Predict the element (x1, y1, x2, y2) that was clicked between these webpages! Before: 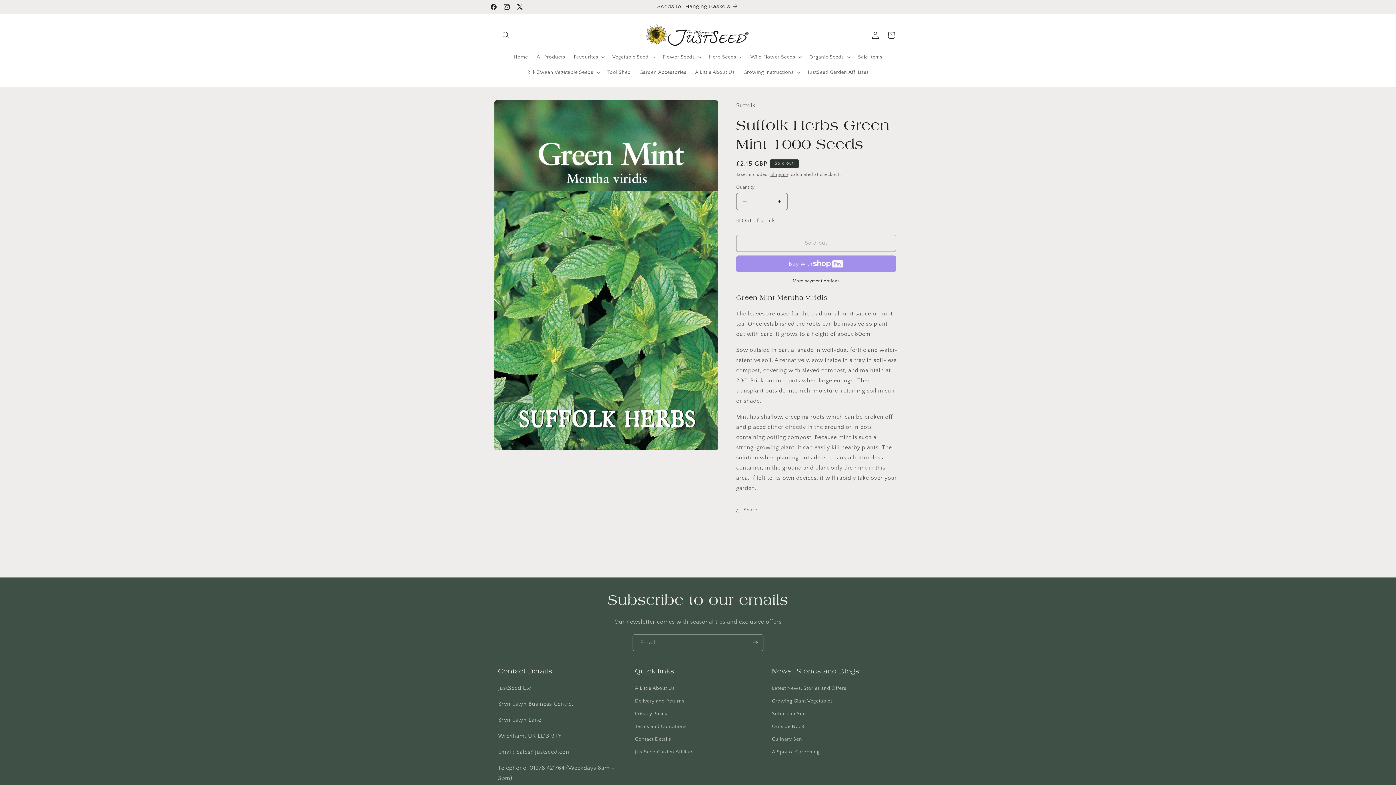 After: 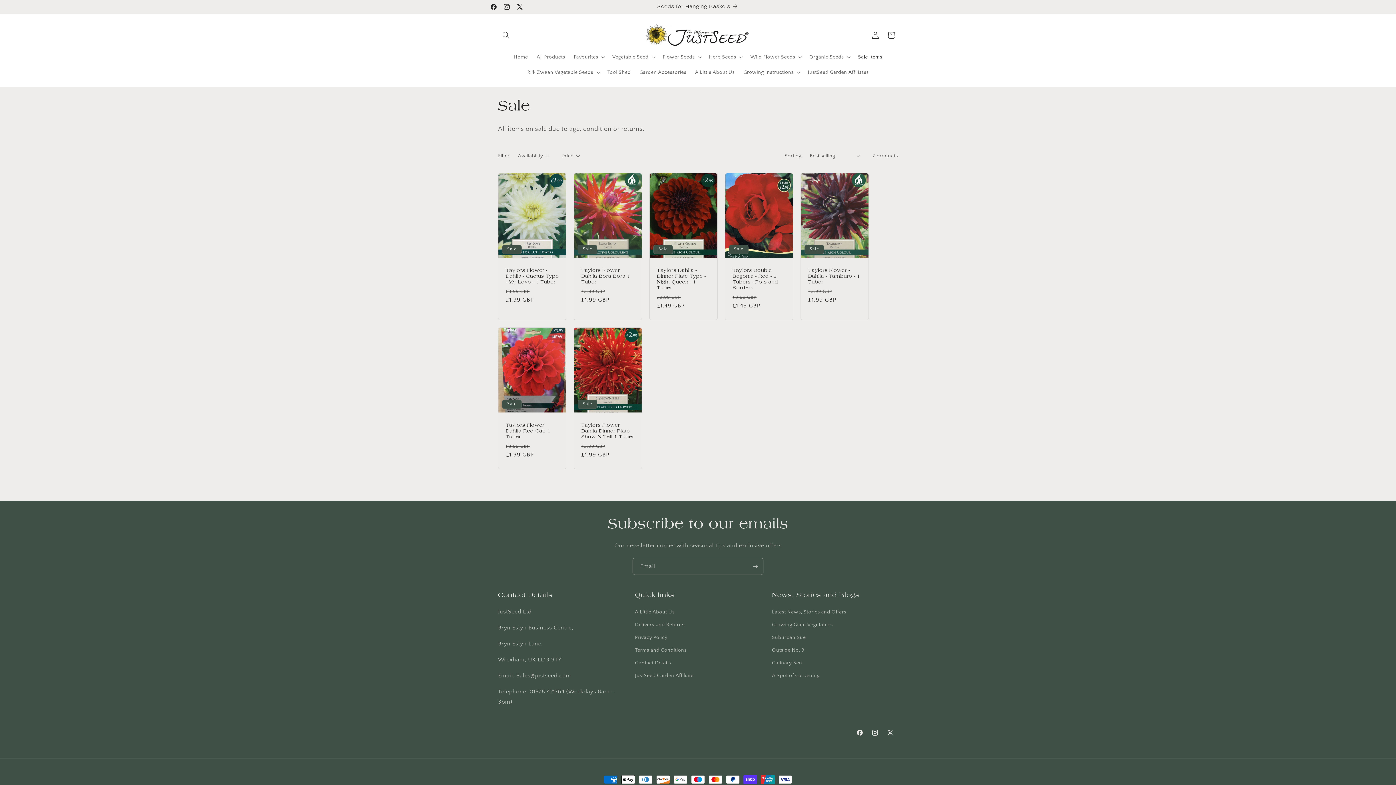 Action: bbox: (853, 49, 886, 64) label: Sale Items